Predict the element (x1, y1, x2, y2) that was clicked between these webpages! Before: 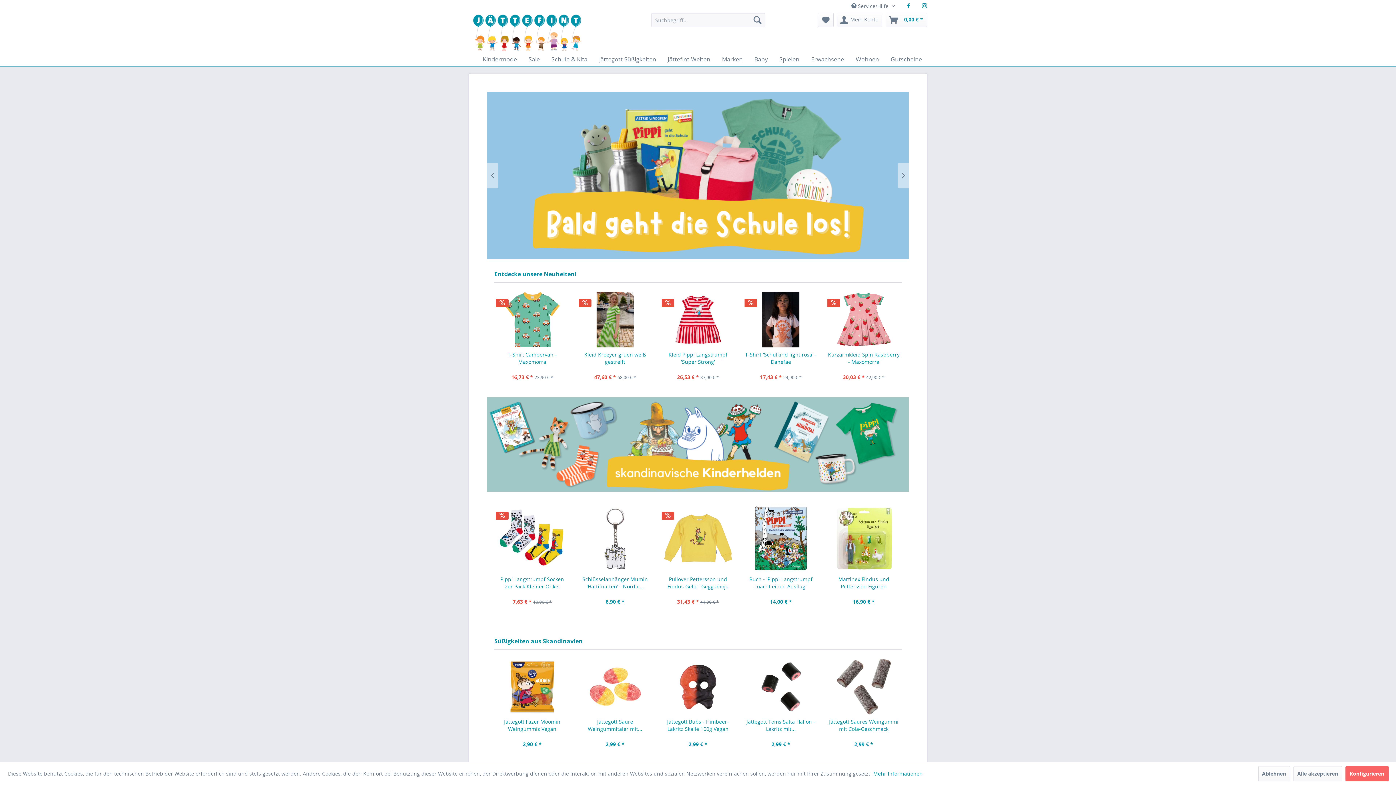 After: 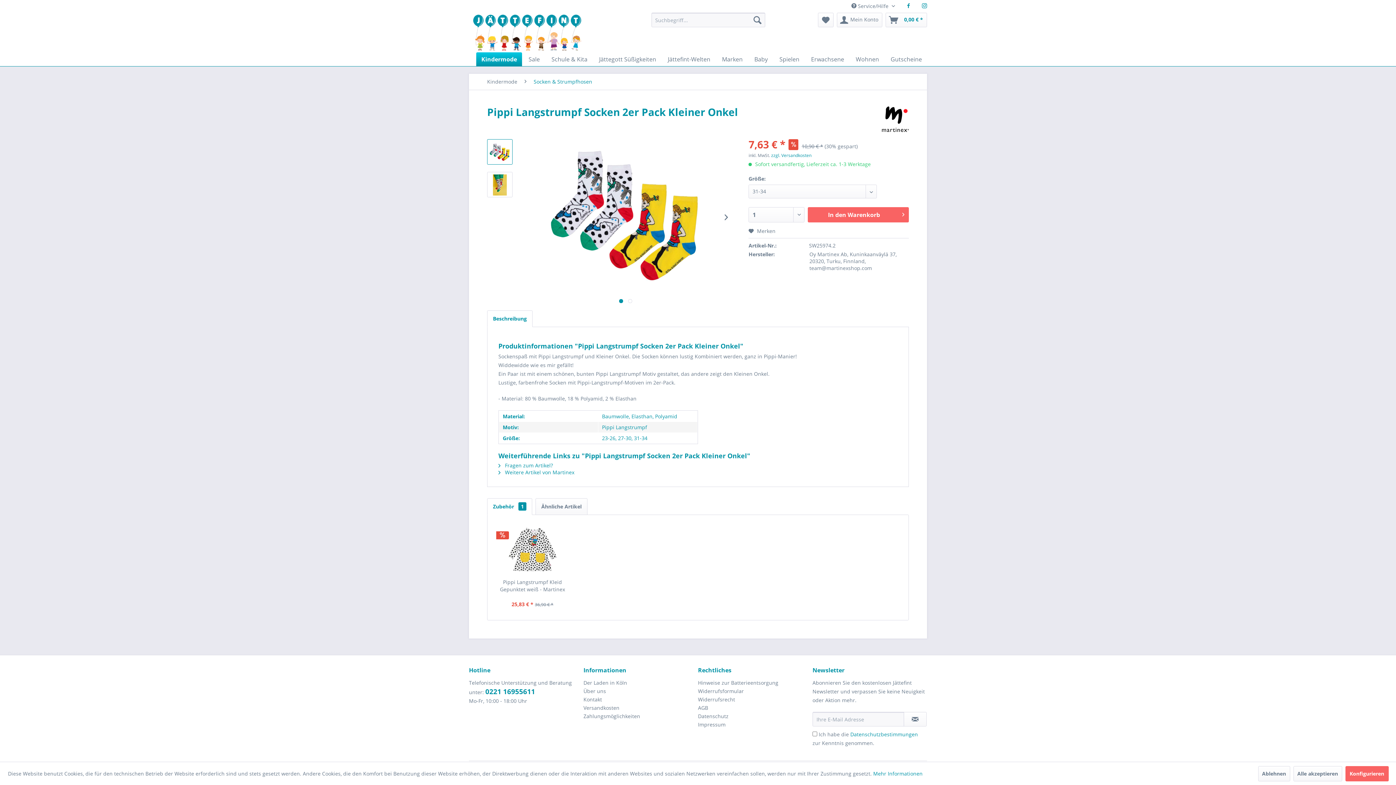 Action: bbox: (496, 504, 568, 572)